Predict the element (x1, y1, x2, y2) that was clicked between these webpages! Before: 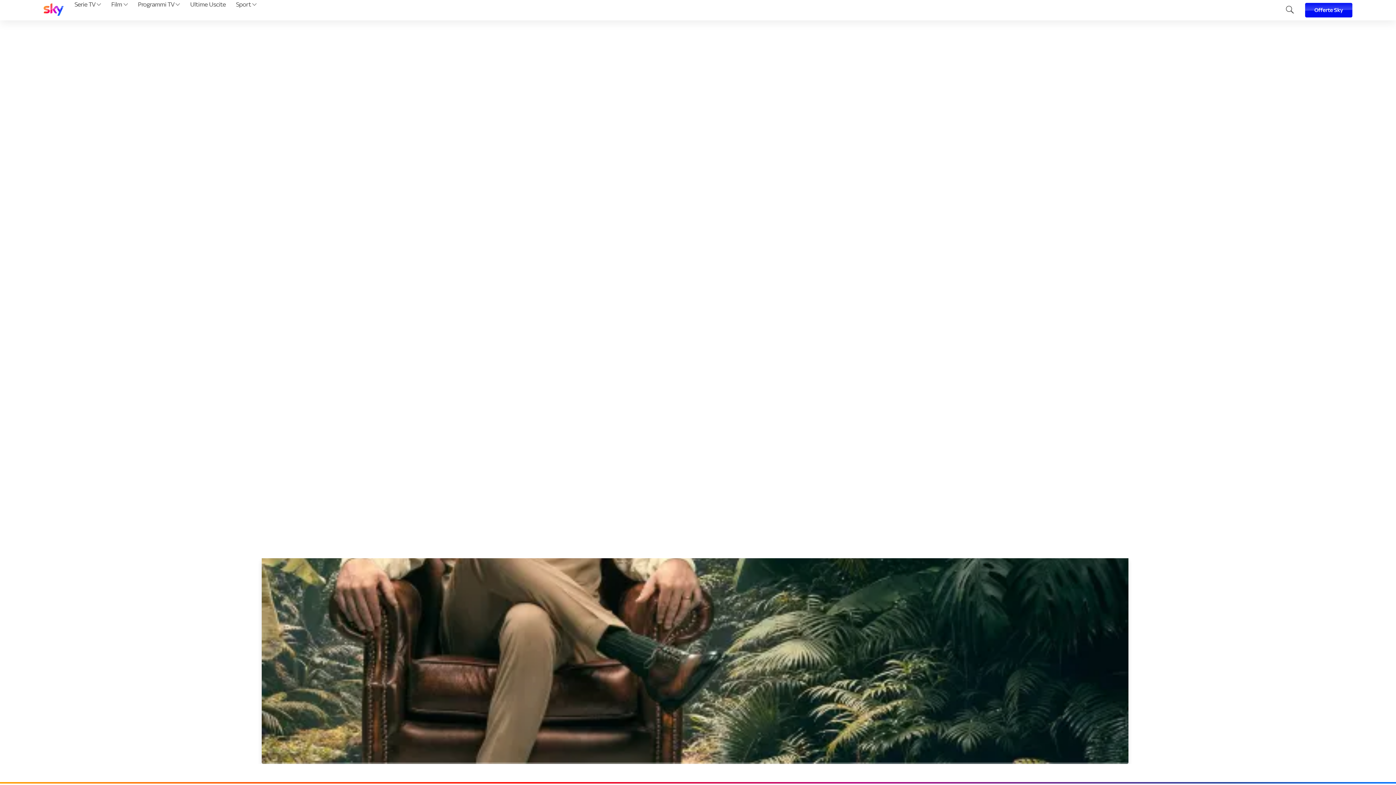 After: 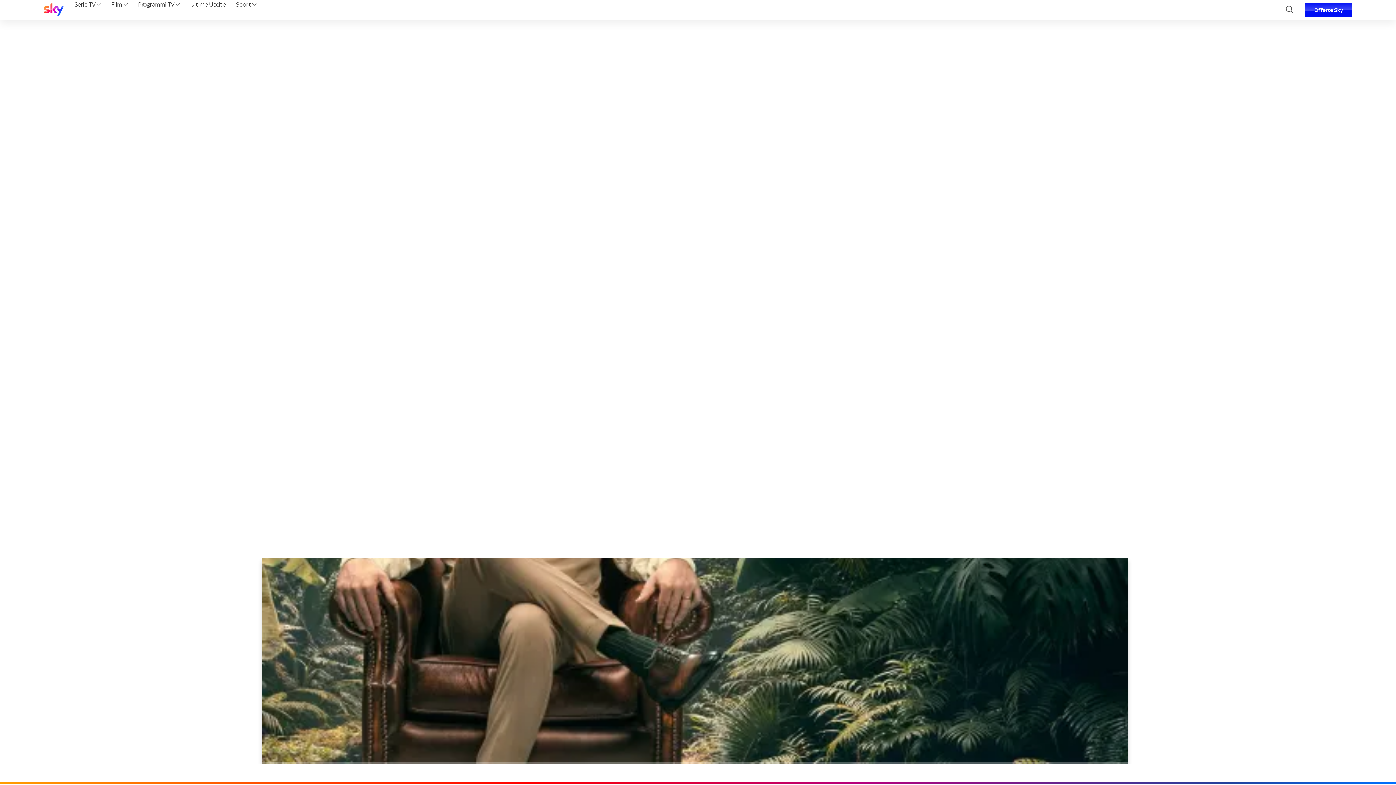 Action: label: Programmi TV  bbox: (135, 0, 182, 20)